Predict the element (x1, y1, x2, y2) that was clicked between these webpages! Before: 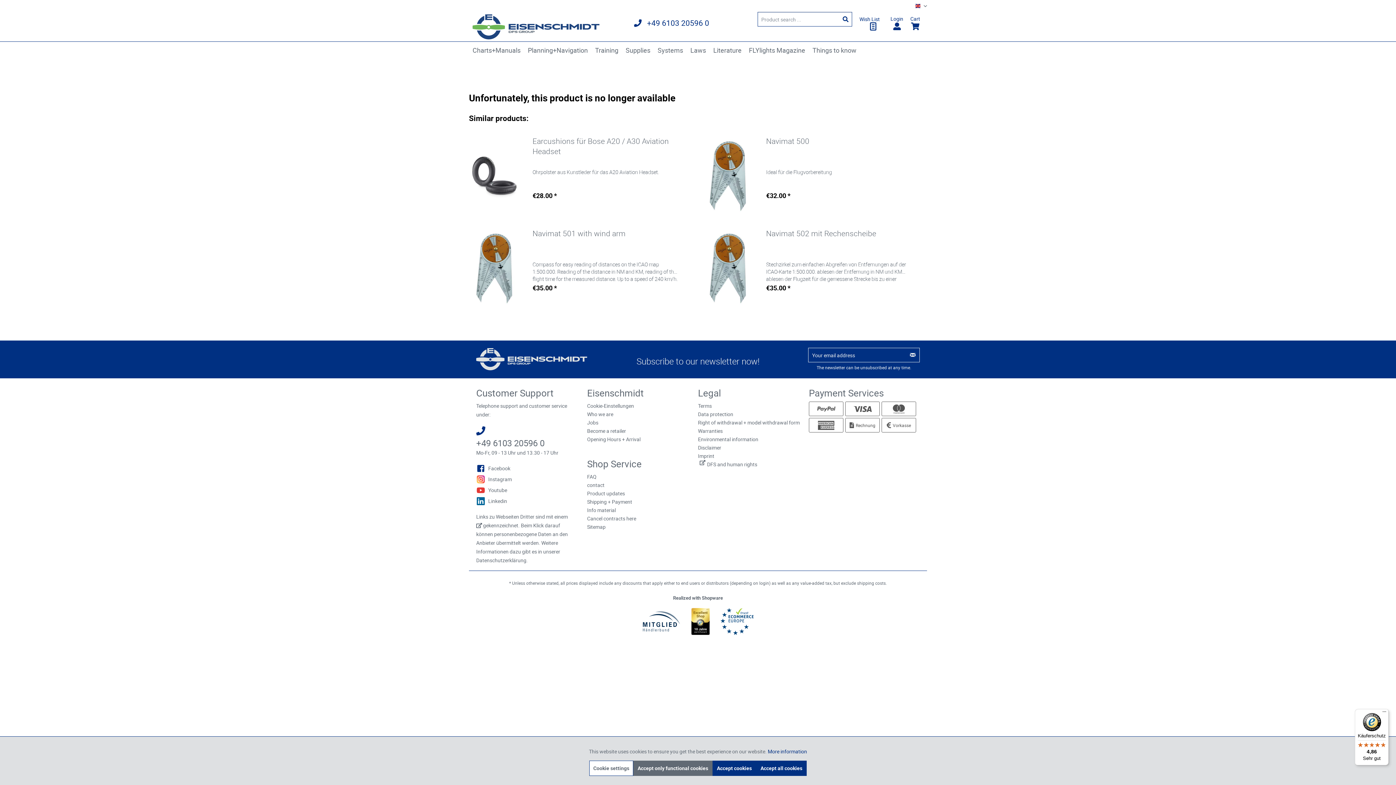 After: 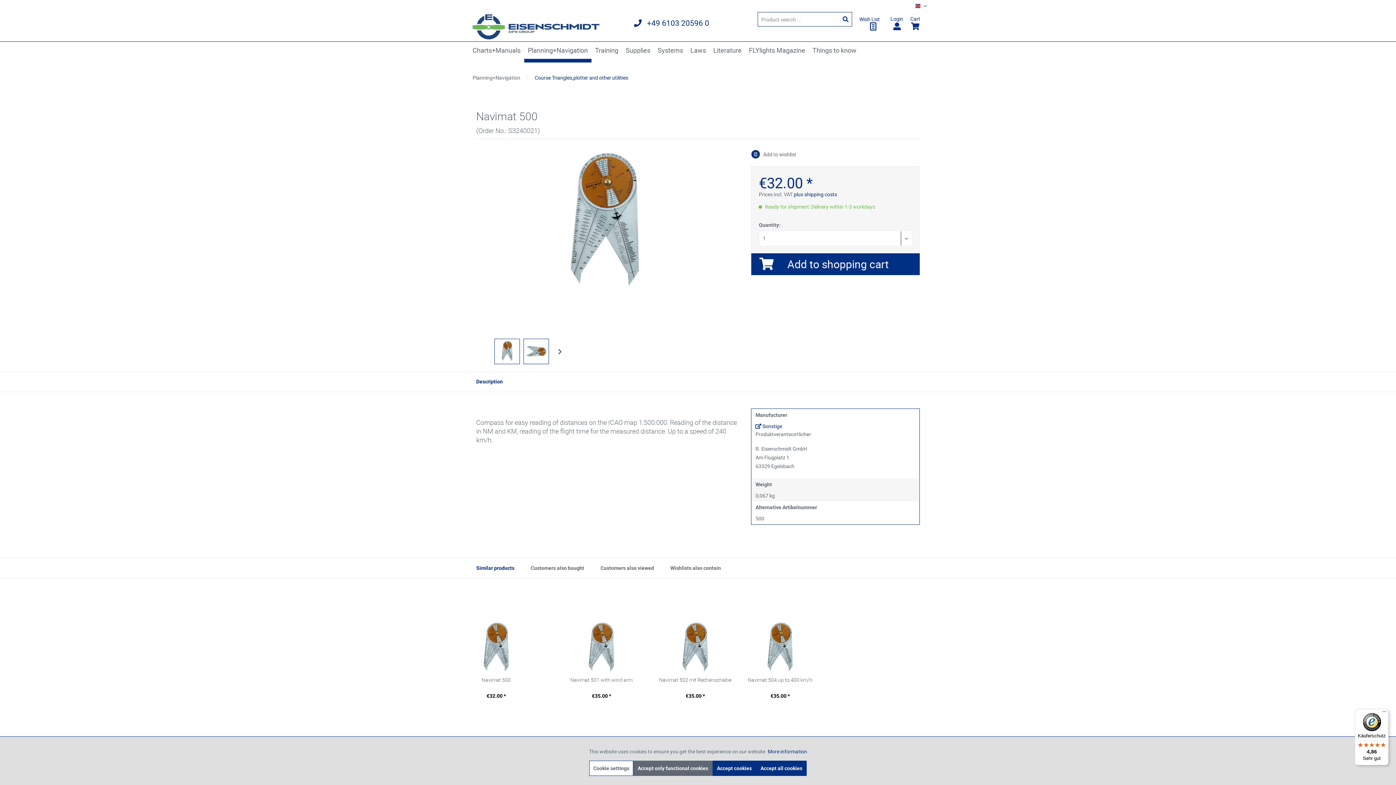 Action: label: Navimat 500 bbox: (766, 135, 843, 168)